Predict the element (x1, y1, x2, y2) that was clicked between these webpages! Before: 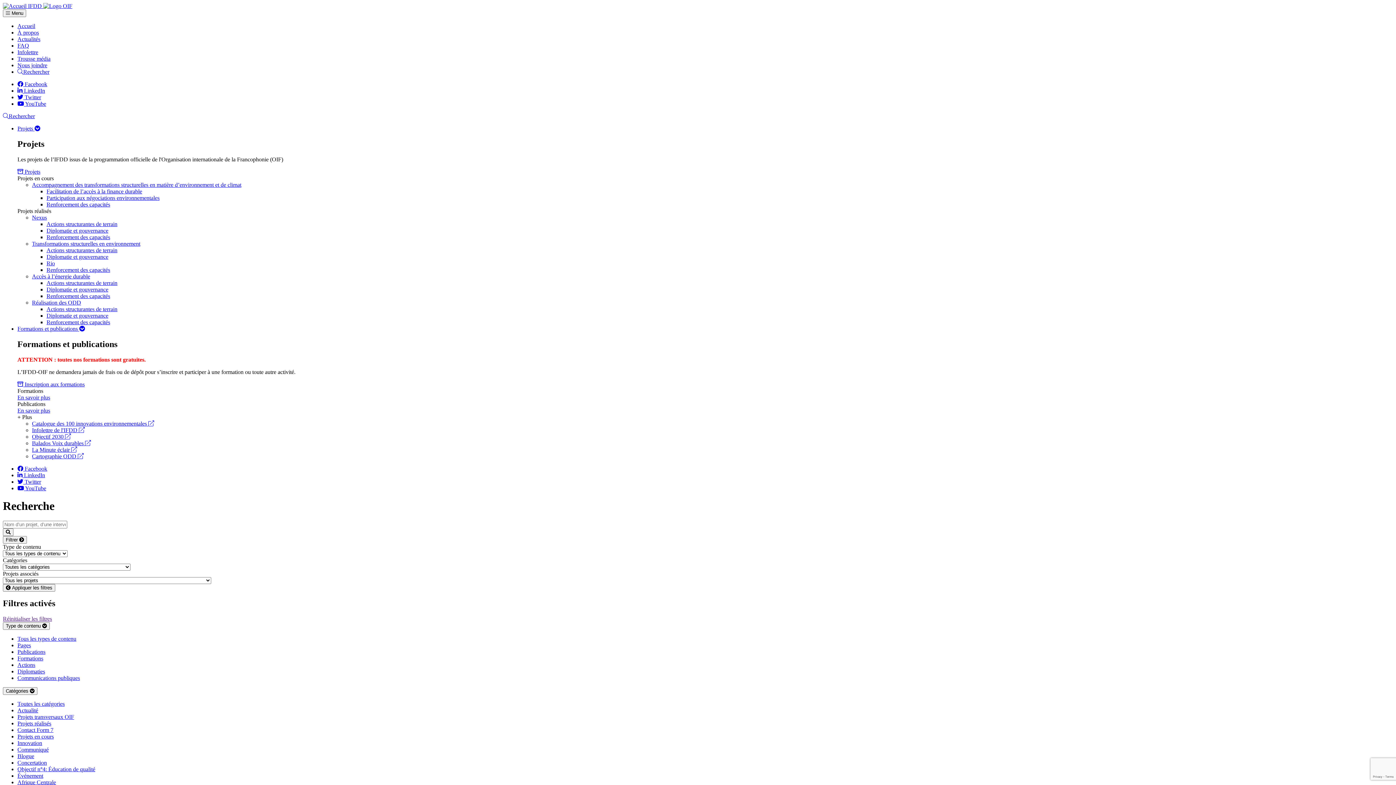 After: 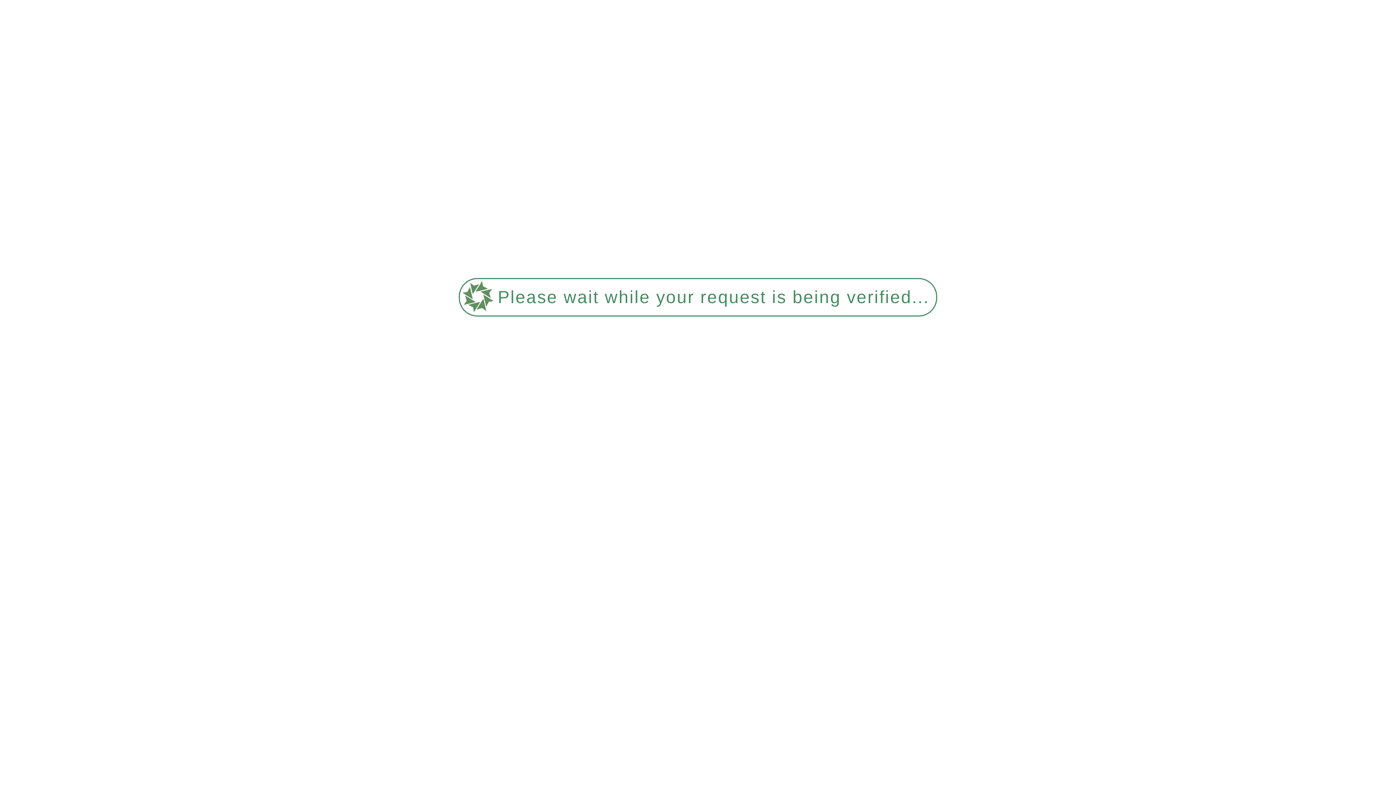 Action: bbox: (17, 733, 53, 740) label: Projets en cours